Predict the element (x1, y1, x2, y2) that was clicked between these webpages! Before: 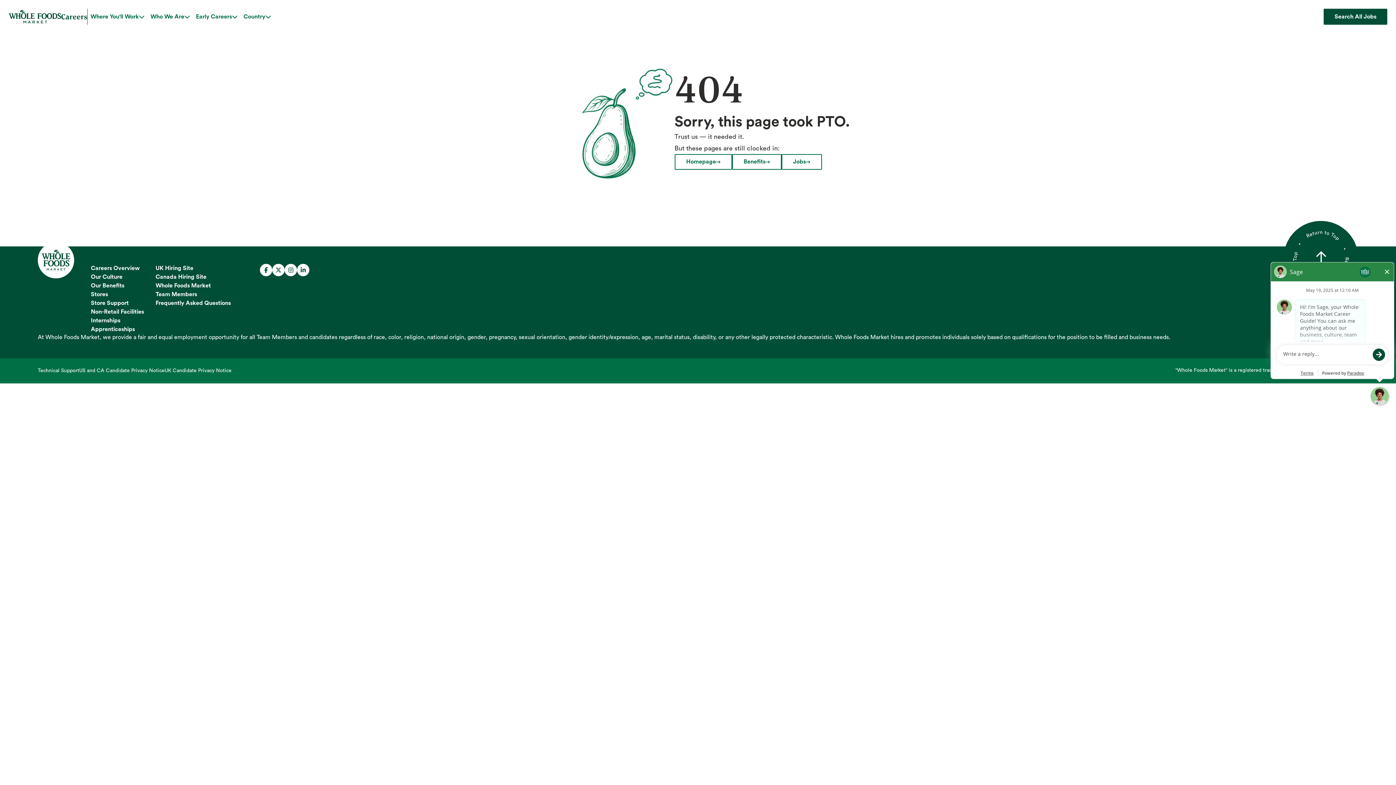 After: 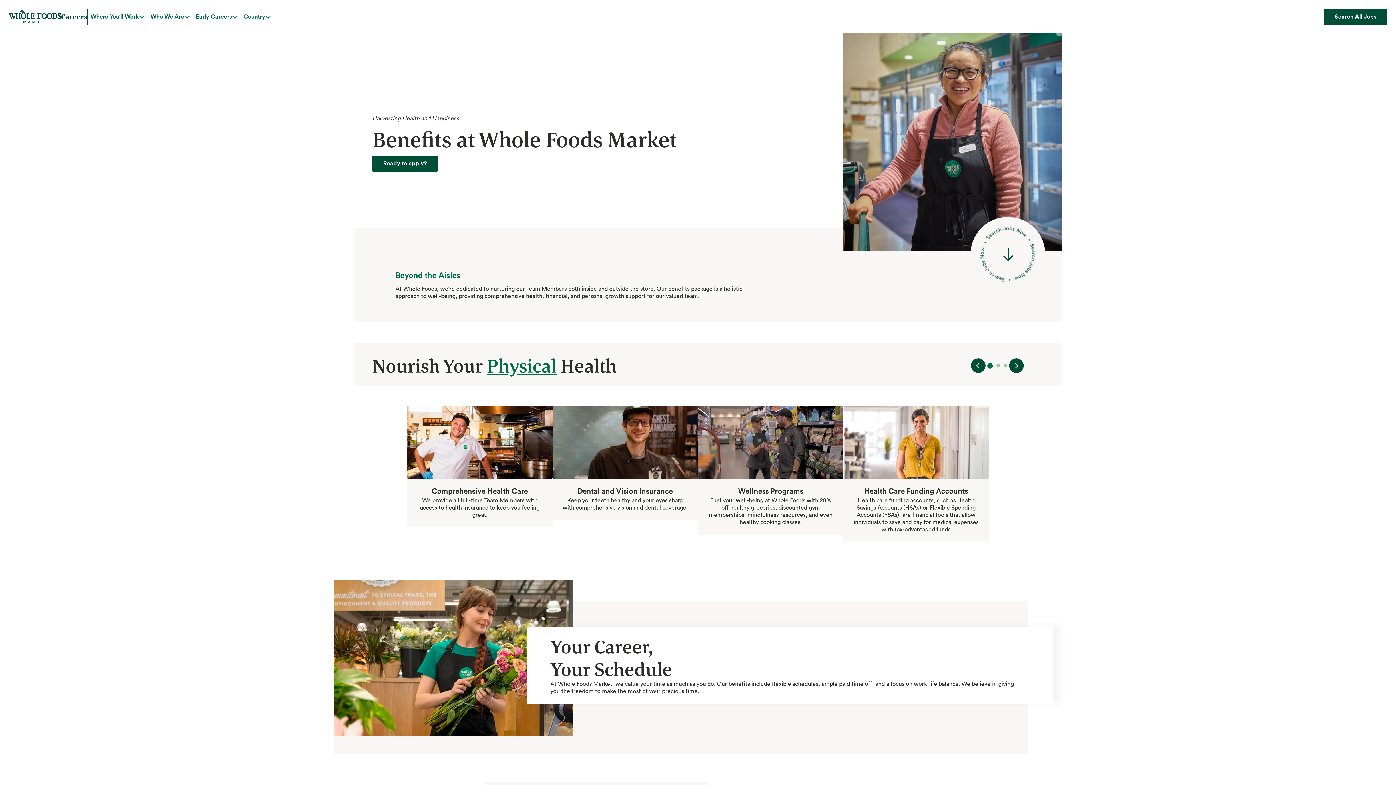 Action: label: Our Benefits bbox: (90, 281, 124, 290)